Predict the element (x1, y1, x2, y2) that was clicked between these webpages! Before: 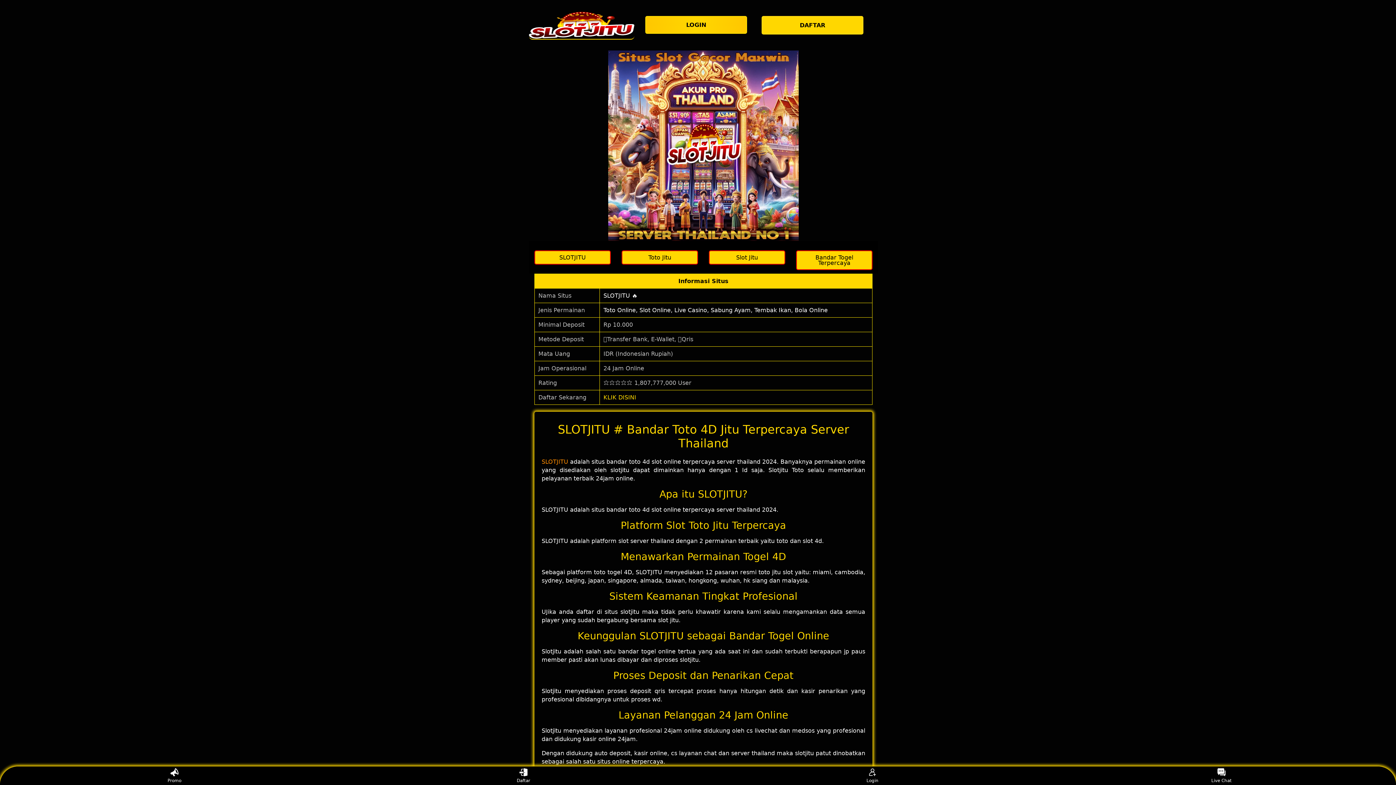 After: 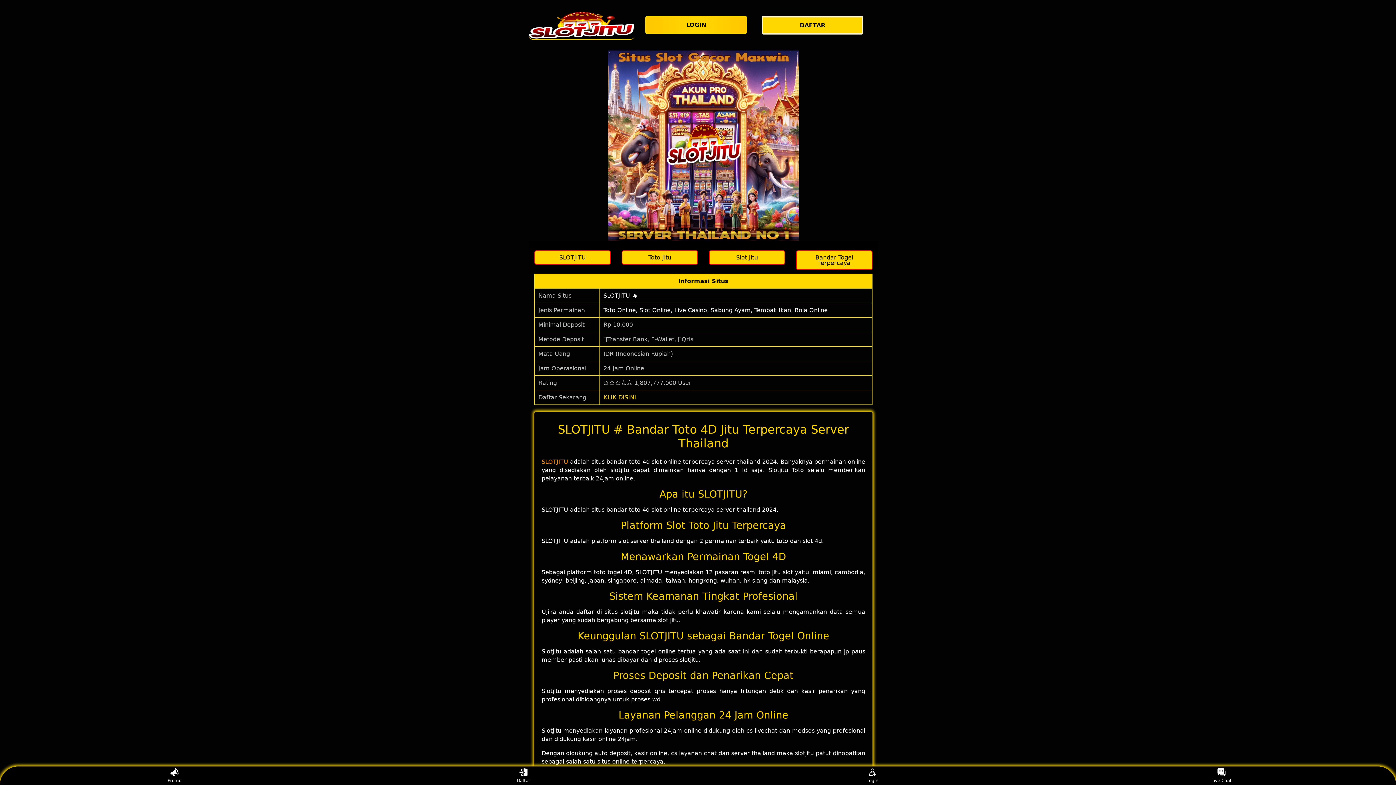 Action: bbox: (621, 250, 698, 264) label: Toto Jitu